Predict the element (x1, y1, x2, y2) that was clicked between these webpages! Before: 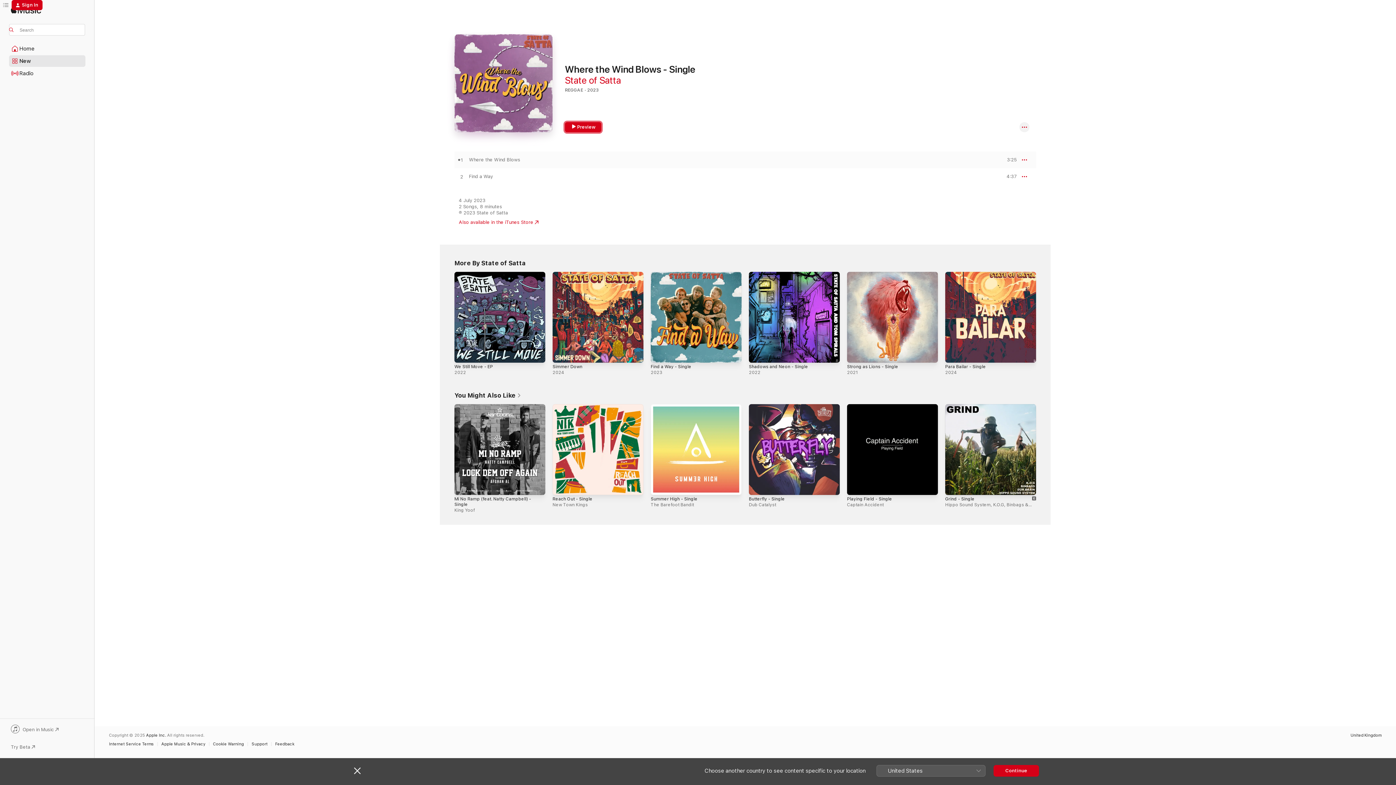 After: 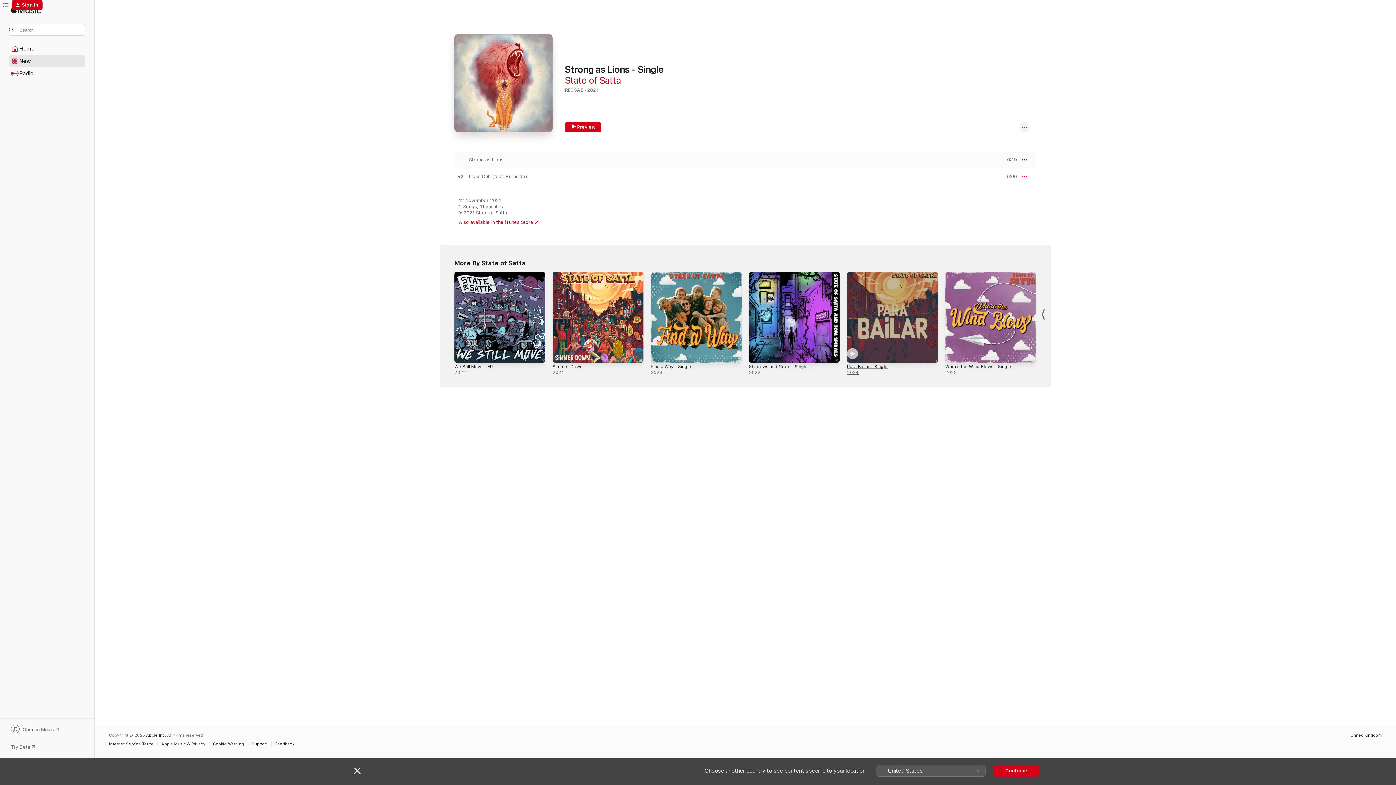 Action: label: Strong as Lions - Single bbox: (847, 364, 898, 369)